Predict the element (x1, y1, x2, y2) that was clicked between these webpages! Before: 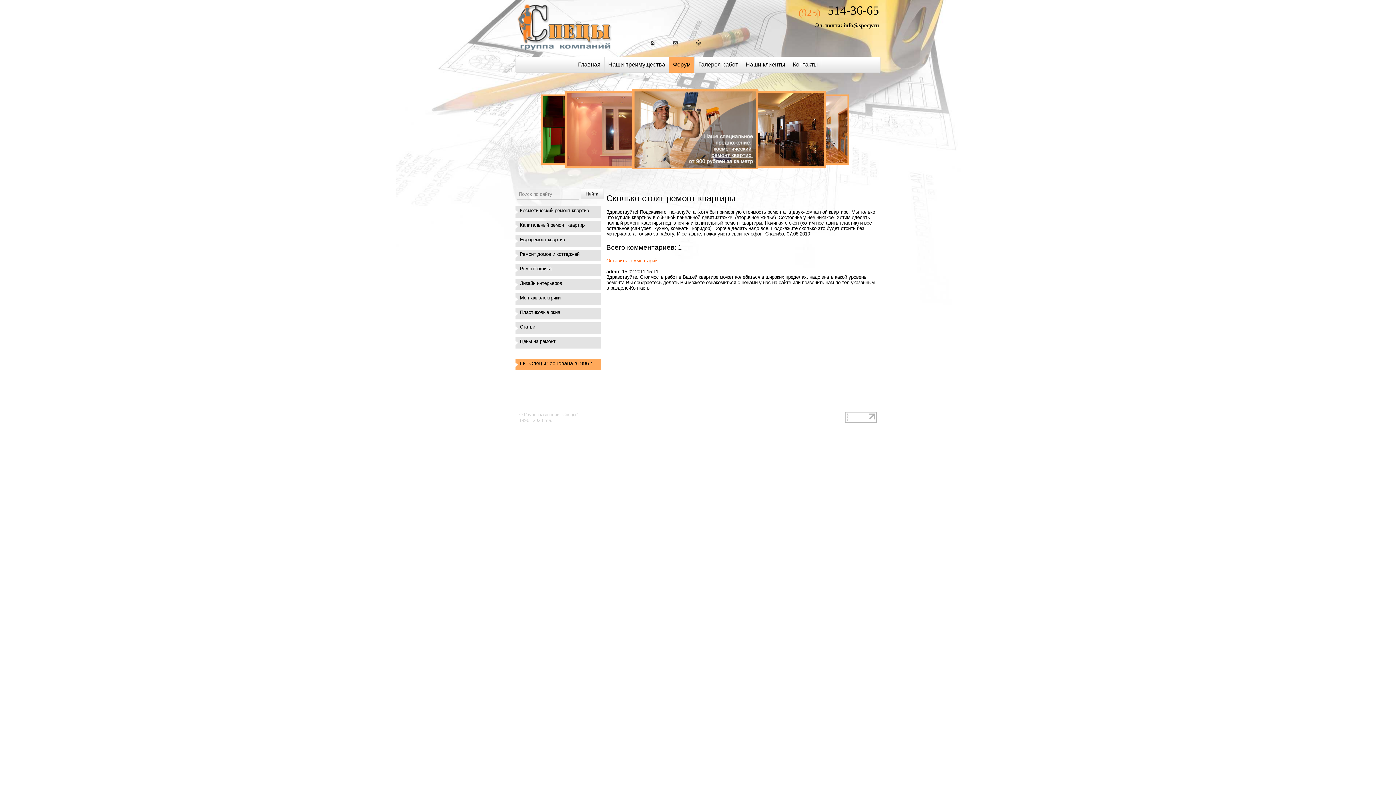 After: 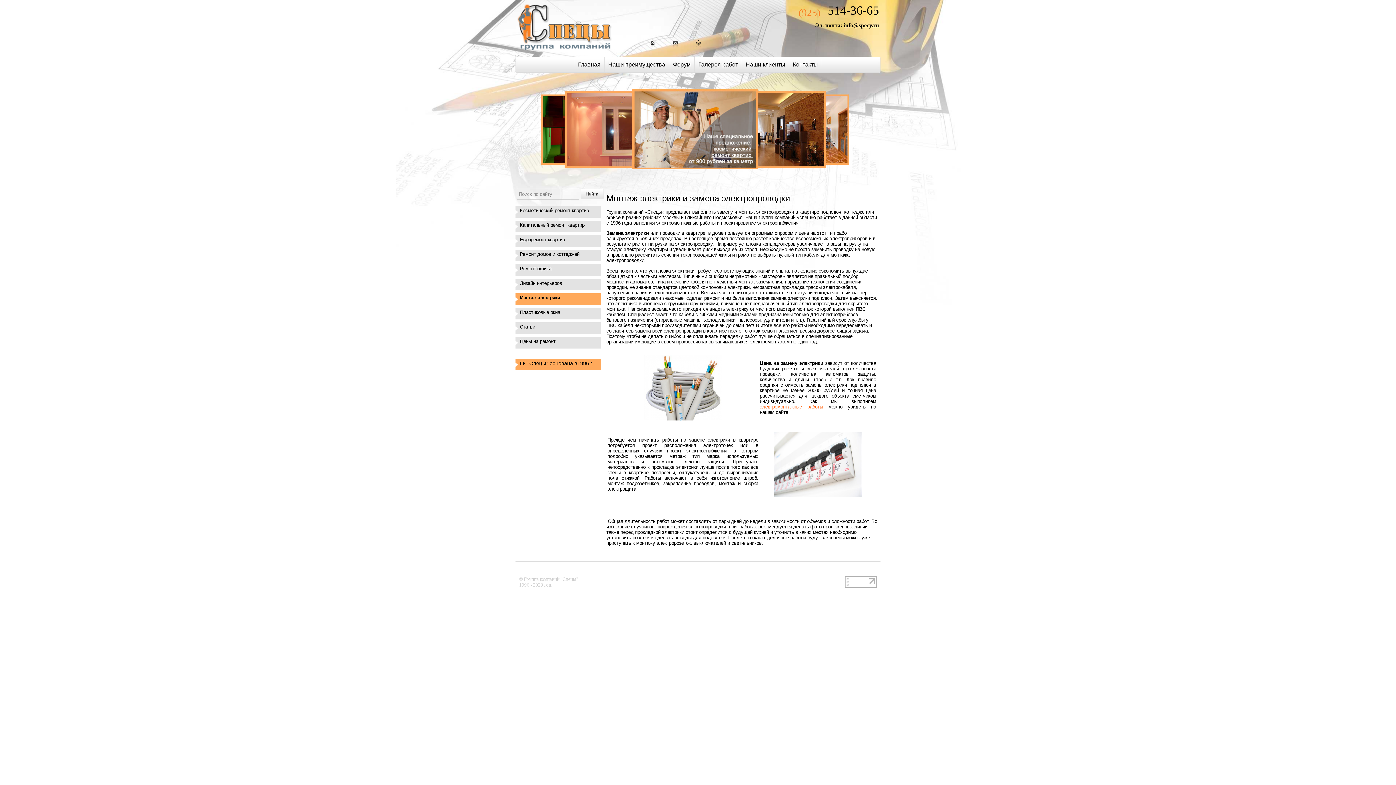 Action: label: Монтаж электрики bbox: (515, 291, 605, 306)